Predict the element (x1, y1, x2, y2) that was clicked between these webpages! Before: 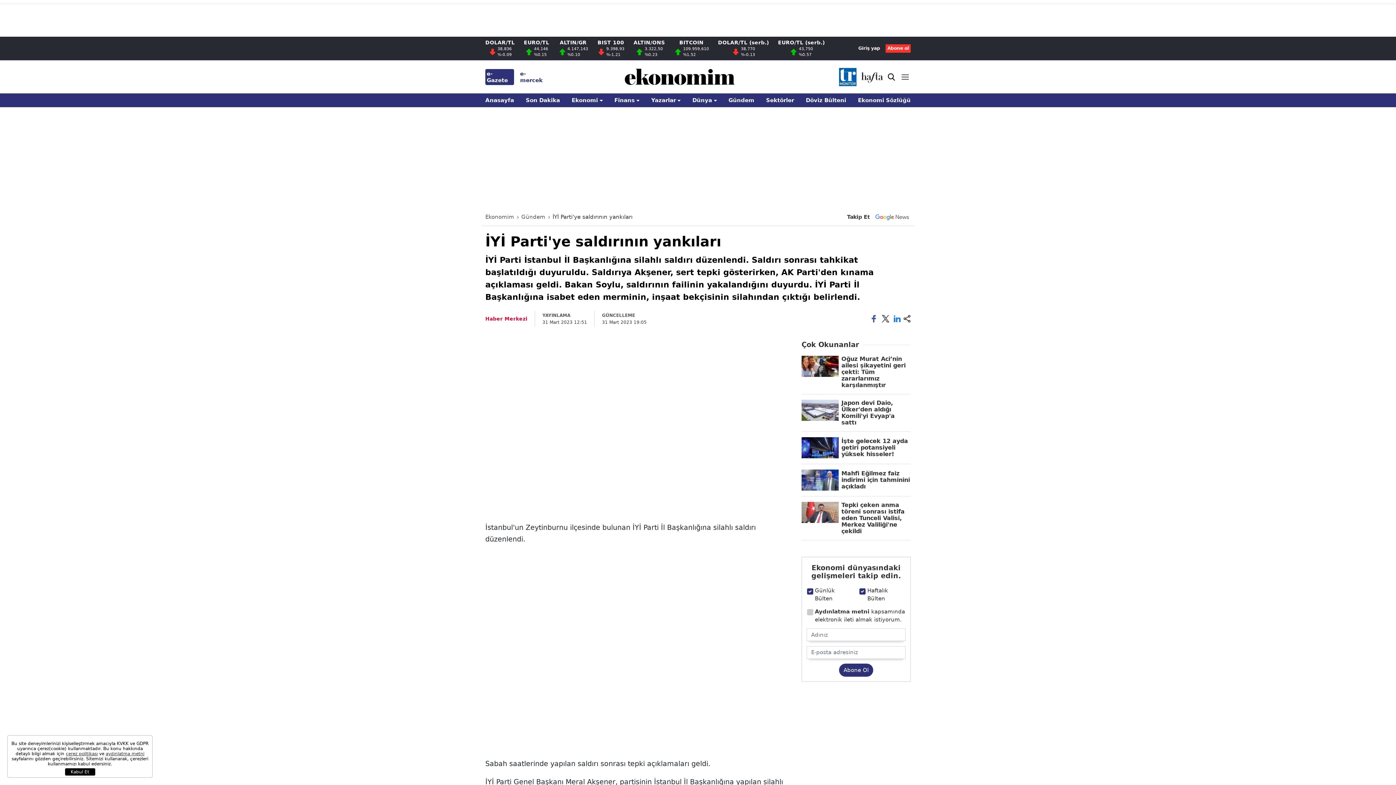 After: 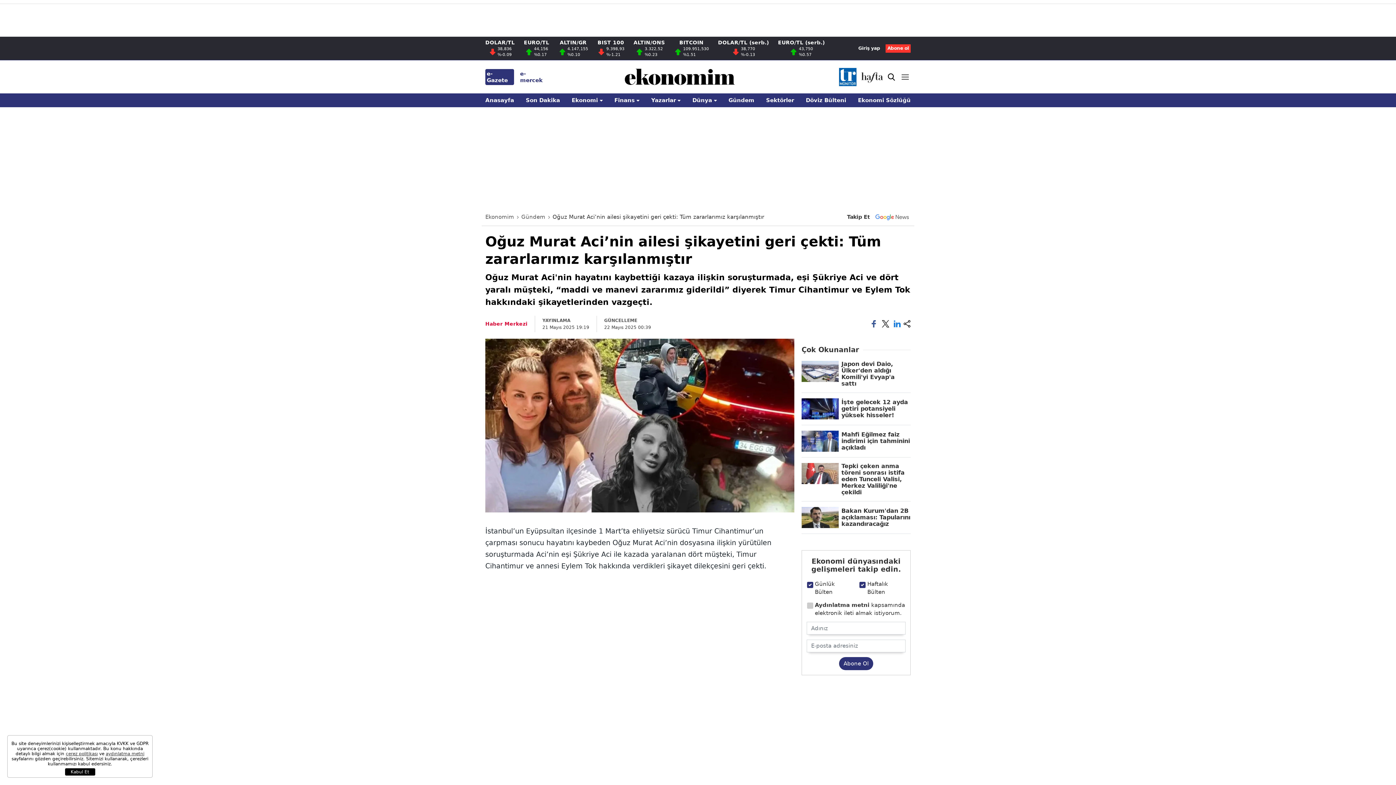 Action: bbox: (801, 356, 910, 394) label: Oğuz Murat Aci’nin ailesi şikayetini geri çekti: Tüm zararlarımız karşılanmıştır